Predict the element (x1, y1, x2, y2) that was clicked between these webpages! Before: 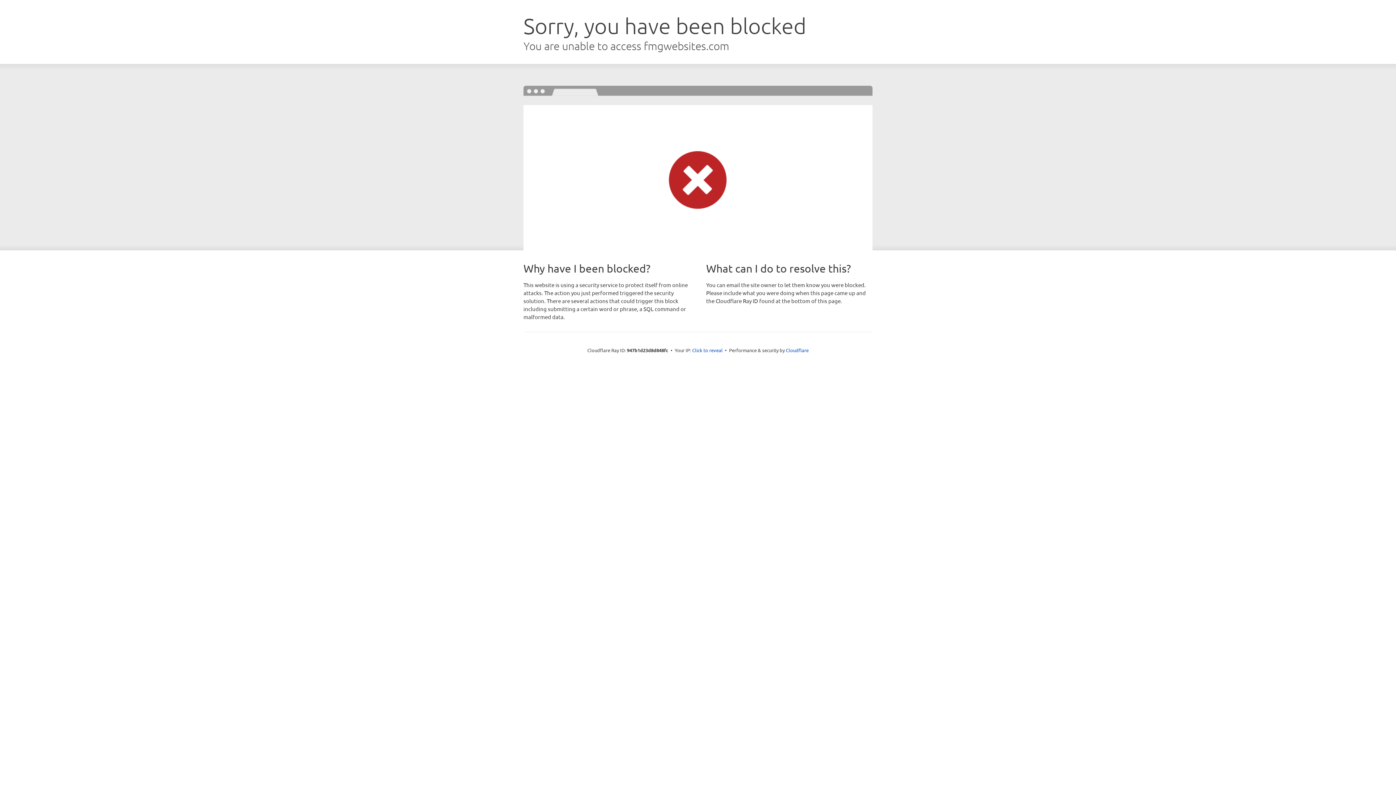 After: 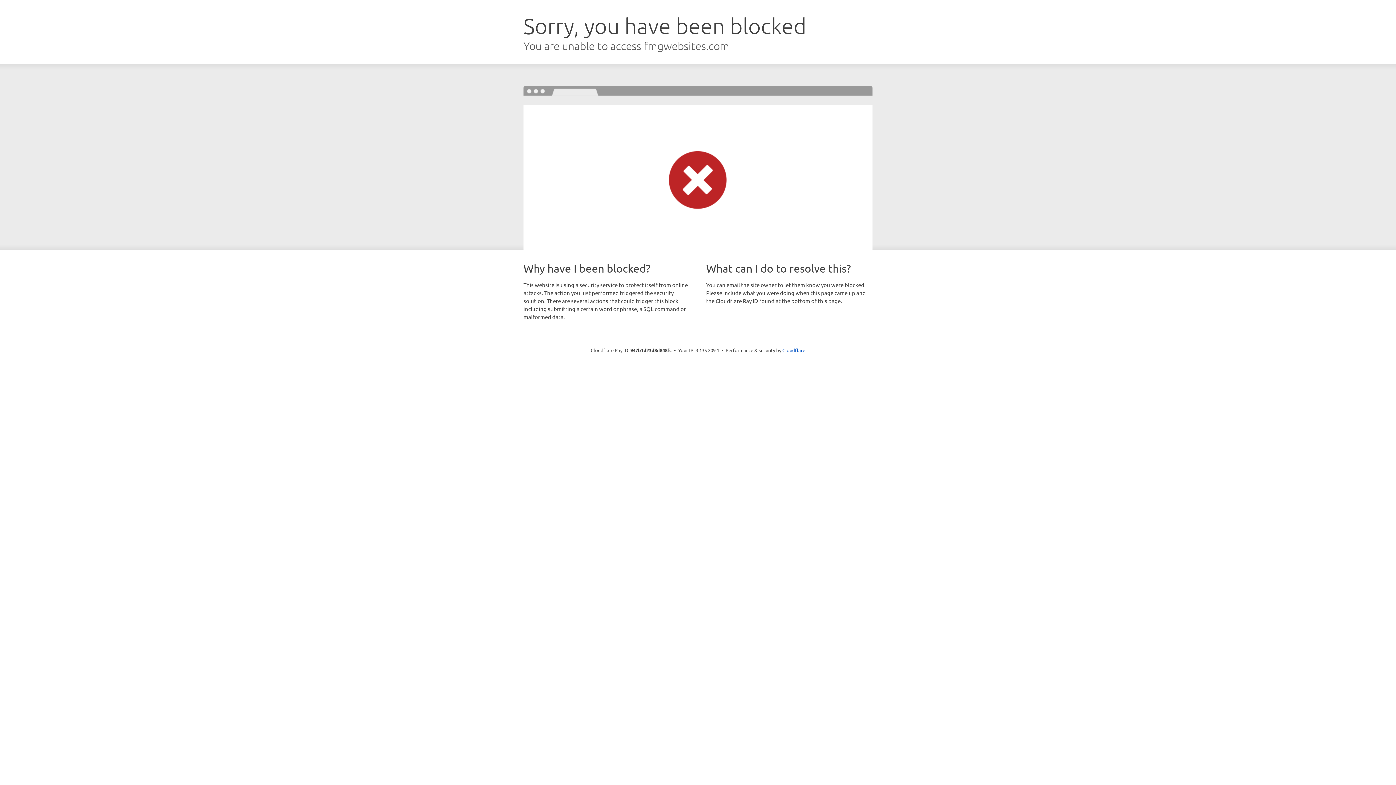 Action: bbox: (692, 346, 722, 353) label: Click to reveal